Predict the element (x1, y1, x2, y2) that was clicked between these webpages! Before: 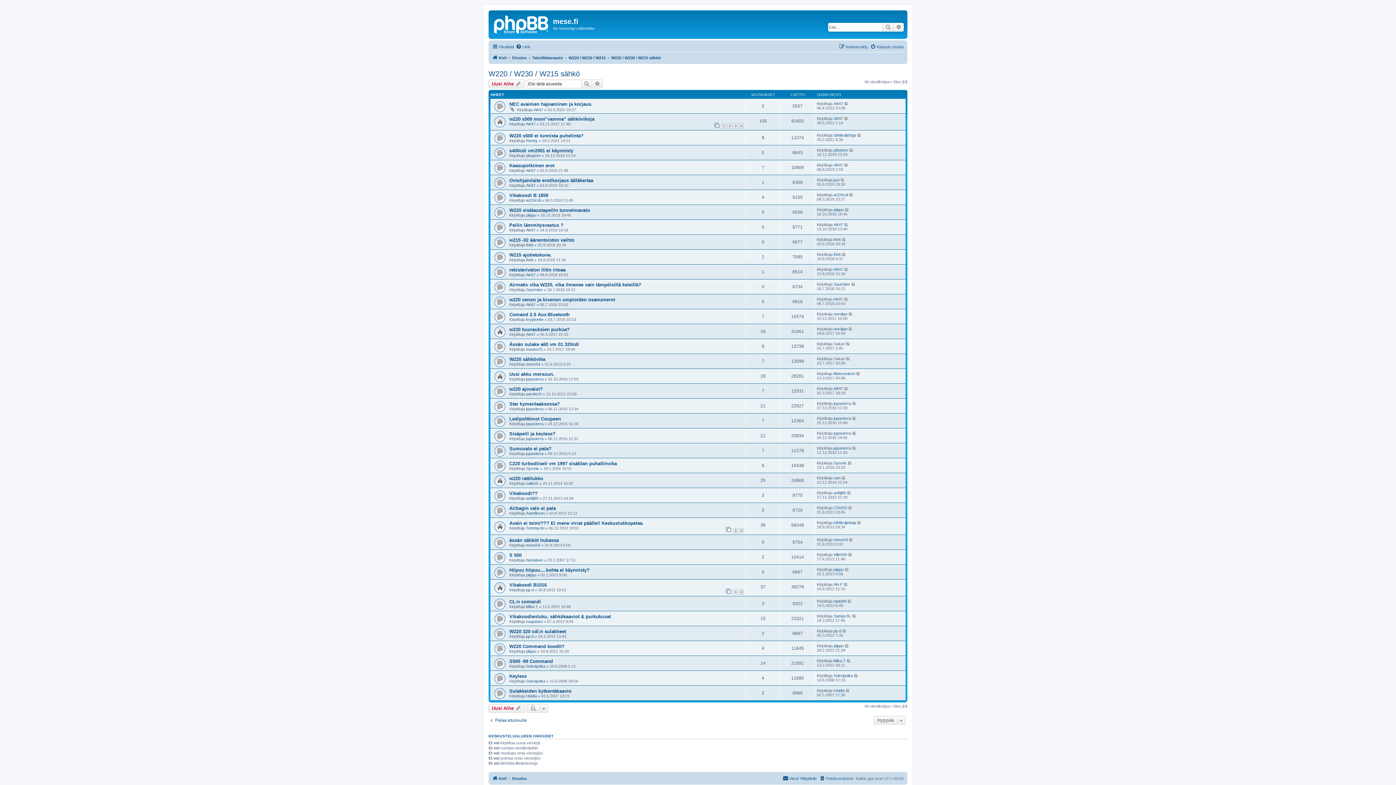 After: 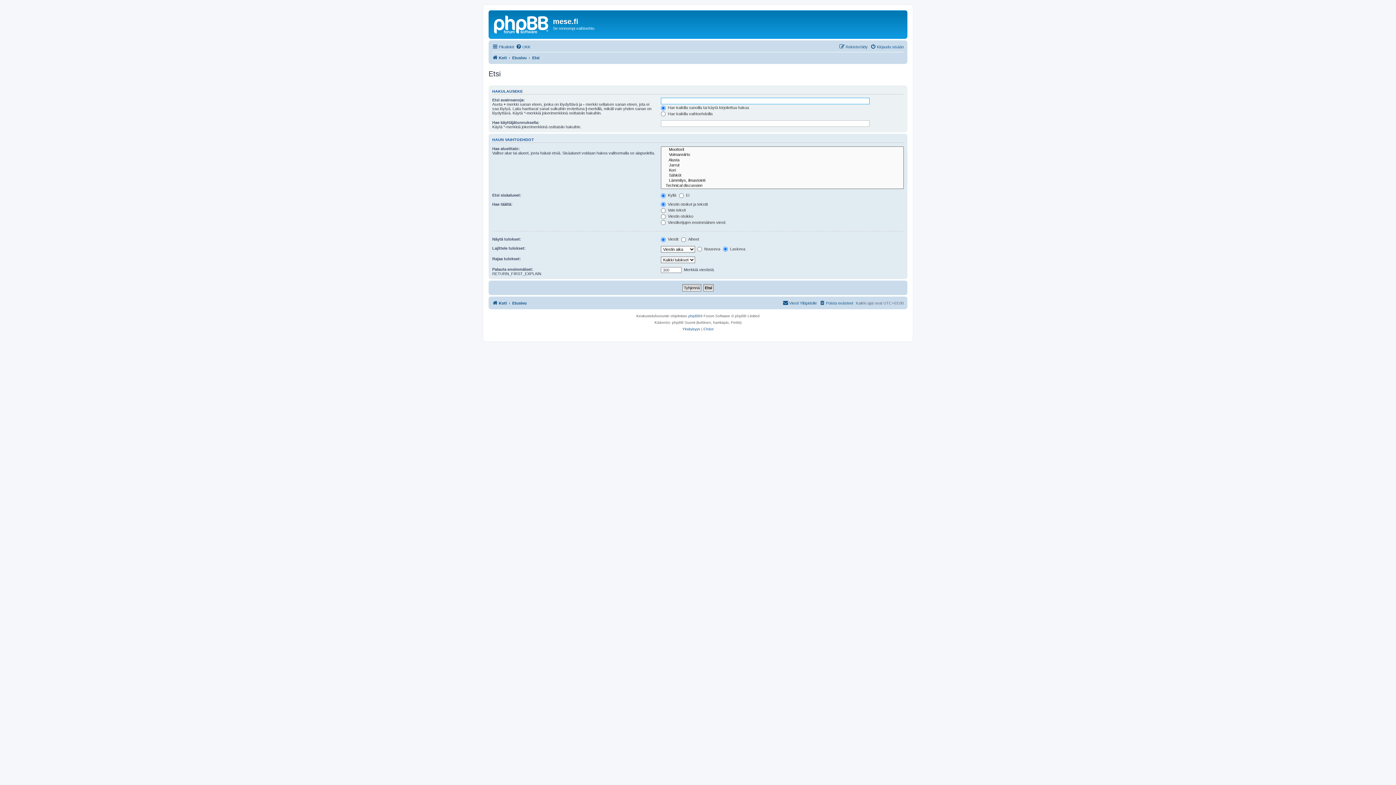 Action: label: Tarkennettu haku bbox: (592, 79, 602, 88)